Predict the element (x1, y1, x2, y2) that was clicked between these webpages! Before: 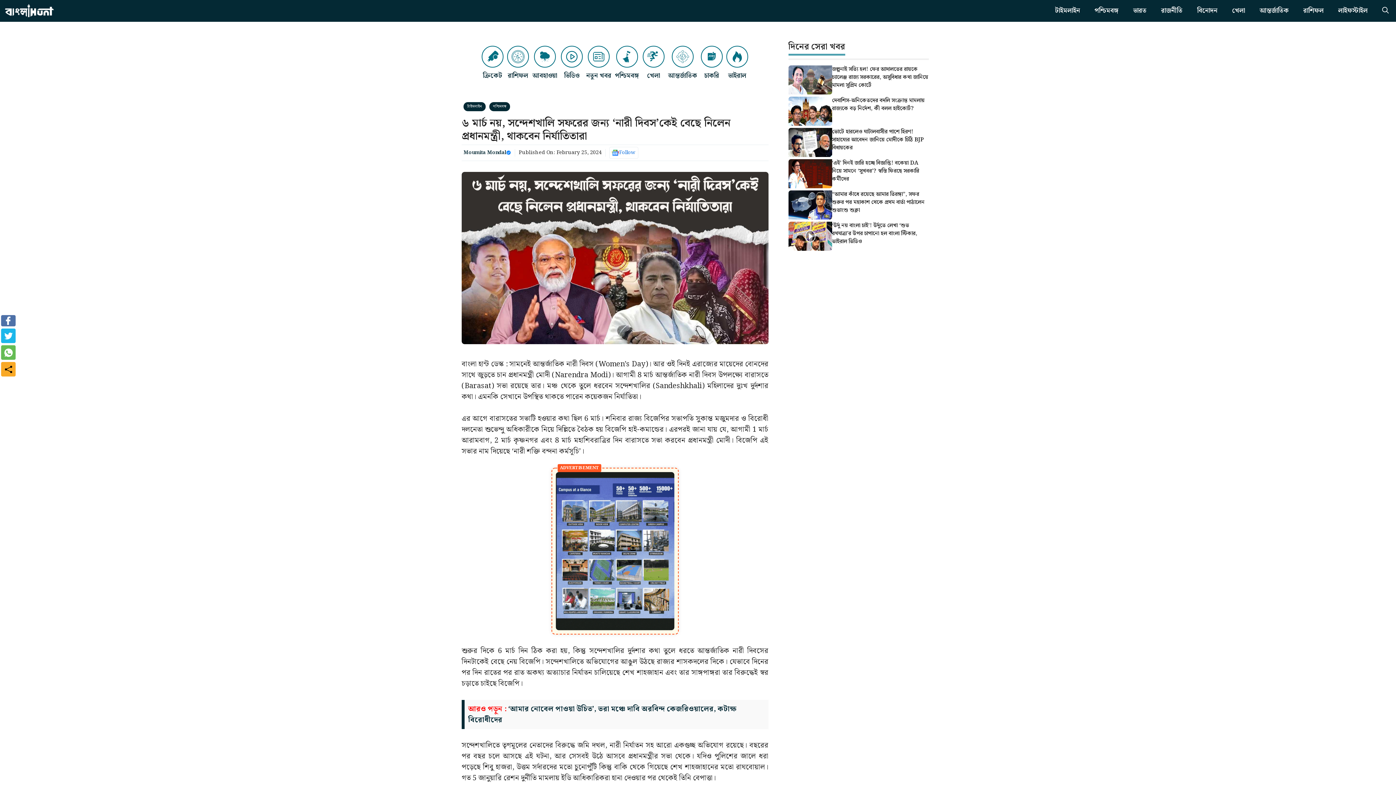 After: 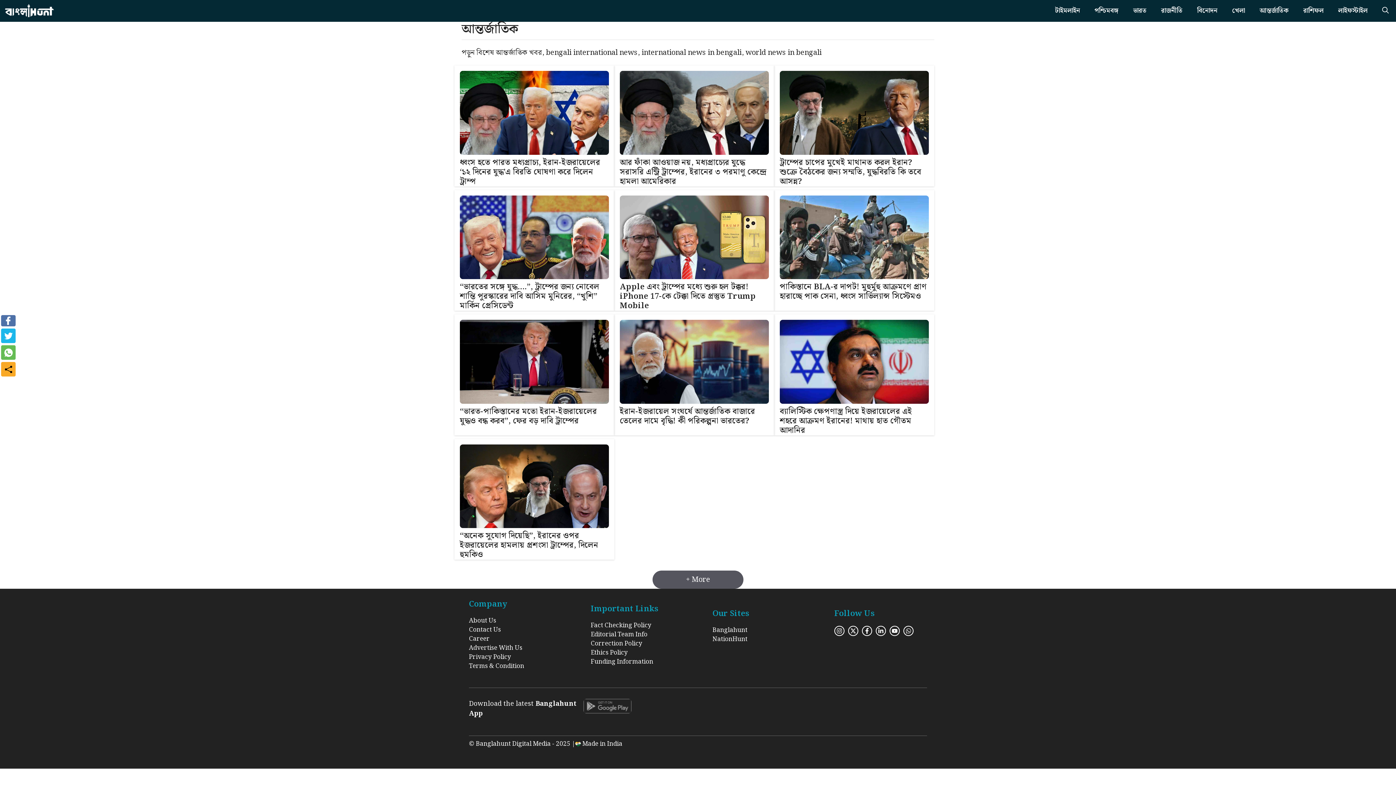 Action: label: আন্তর্জাতিক bbox: (668, 45, 697, 80)